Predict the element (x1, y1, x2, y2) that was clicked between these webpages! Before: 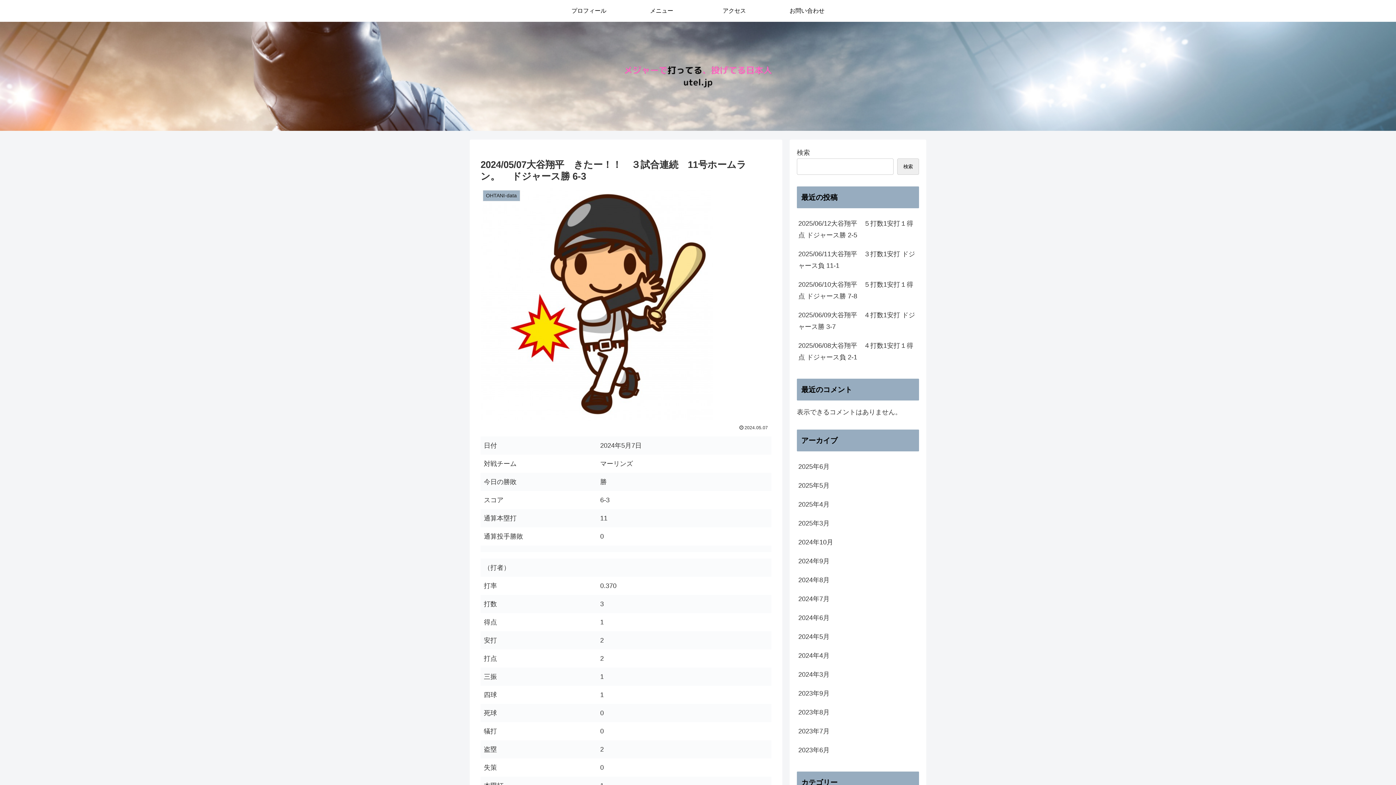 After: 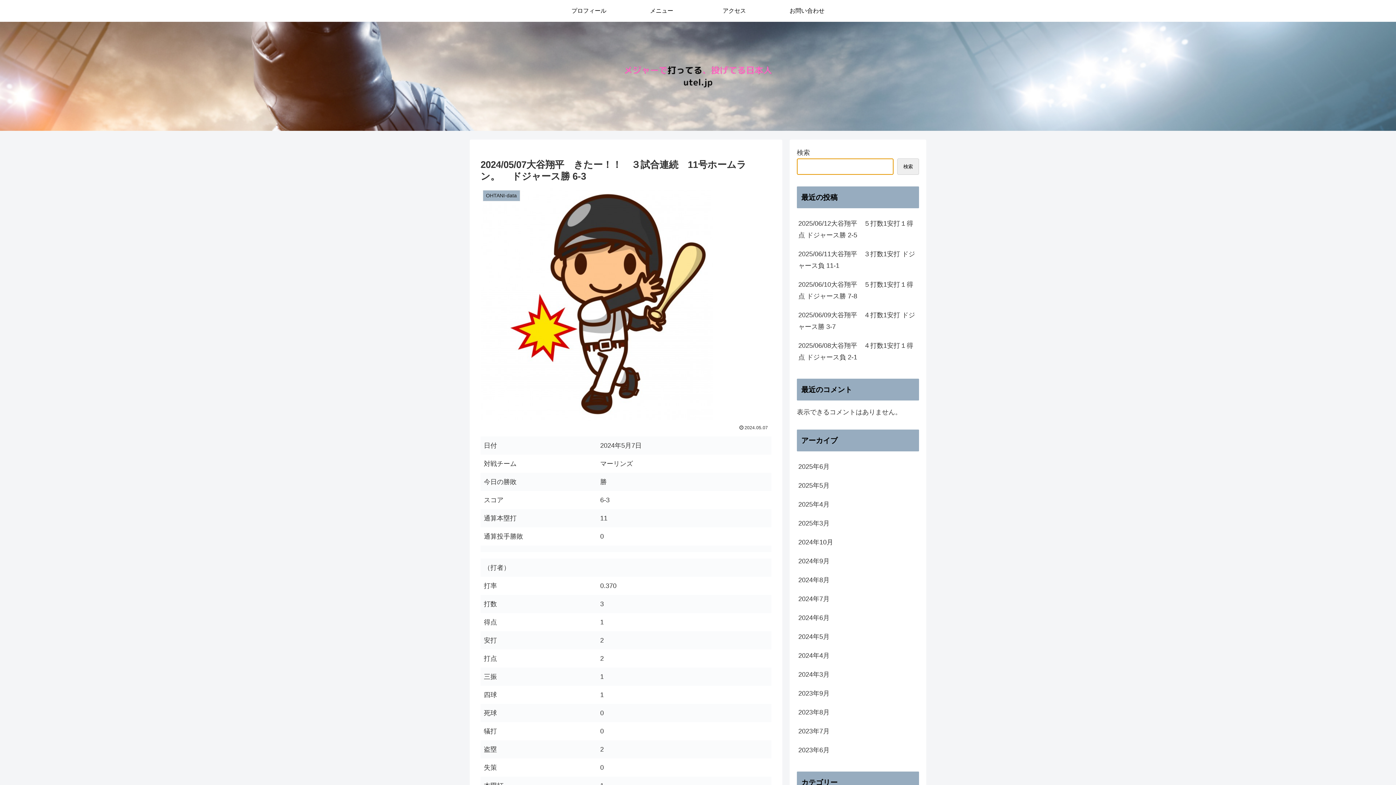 Action: bbox: (897, 158, 919, 174) label: 検索